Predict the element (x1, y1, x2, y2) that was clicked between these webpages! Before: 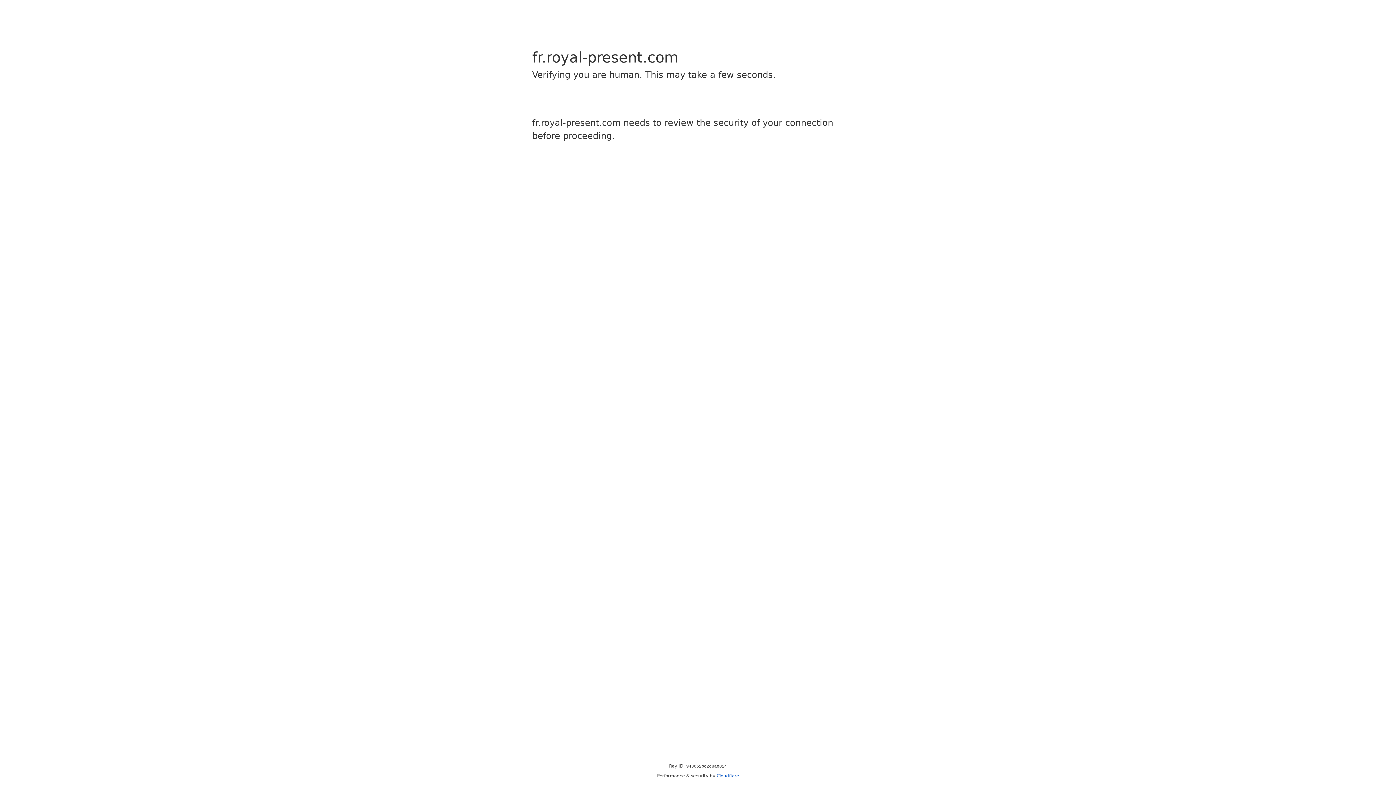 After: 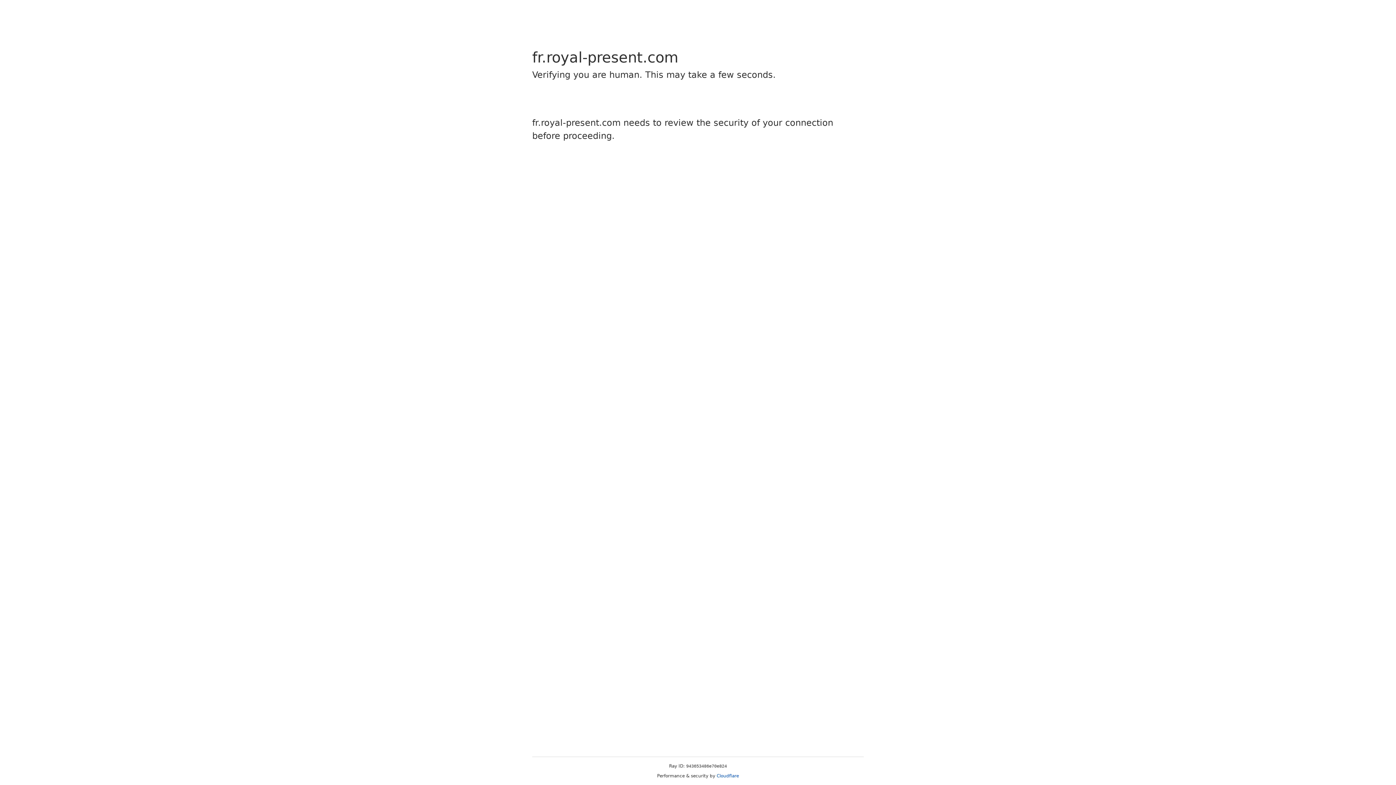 Action: bbox: (716, 773, 739, 778) label: Cloudflare